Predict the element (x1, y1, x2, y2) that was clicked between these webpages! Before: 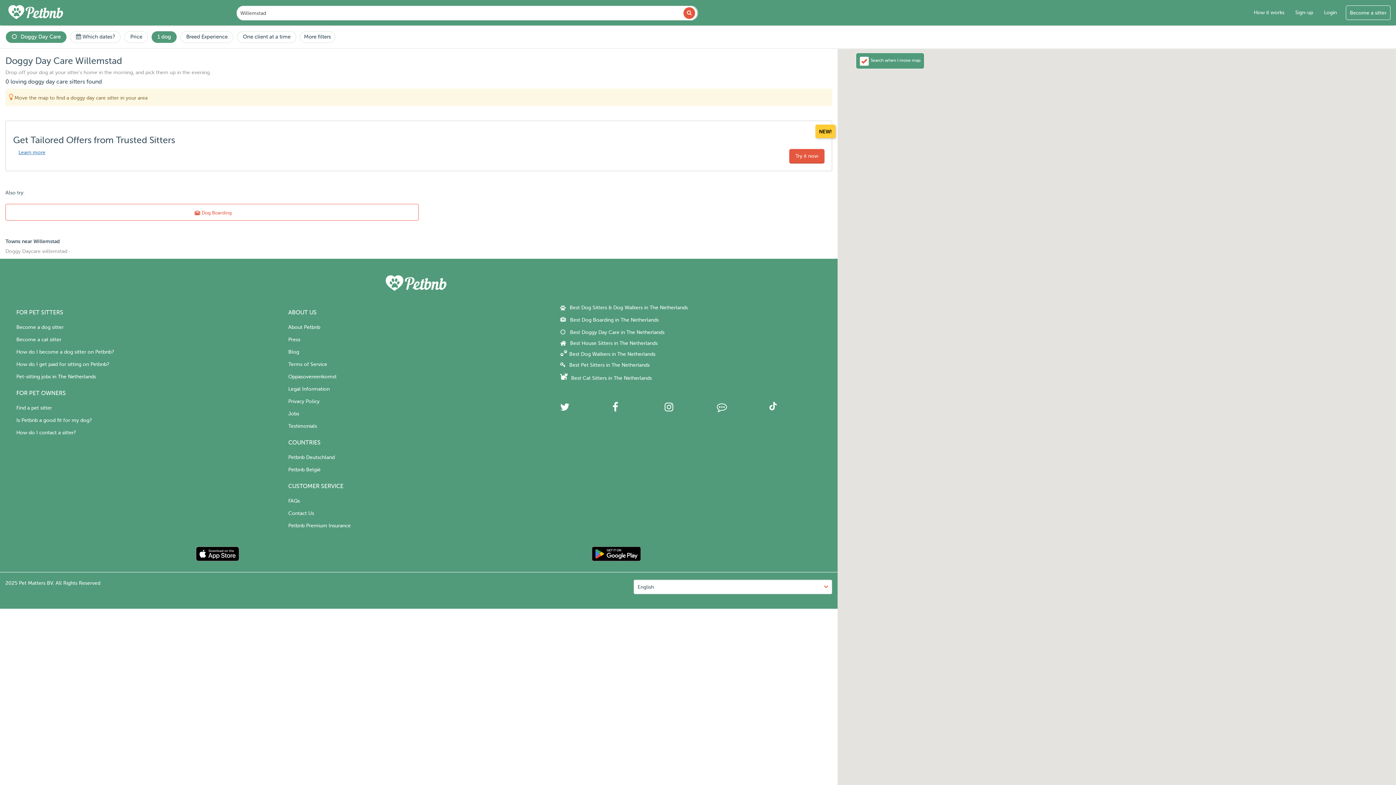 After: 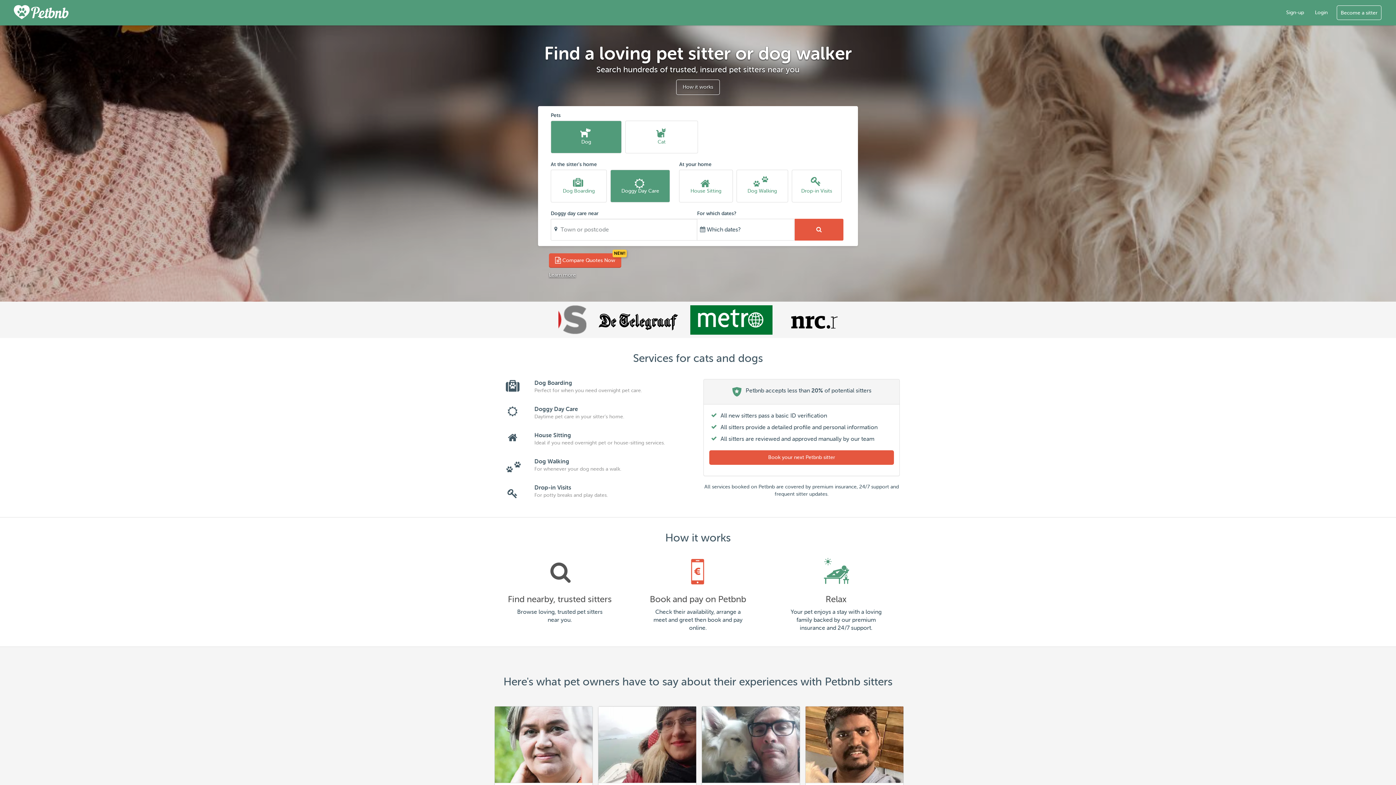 Action: bbox: (5, 0, 70, 18)